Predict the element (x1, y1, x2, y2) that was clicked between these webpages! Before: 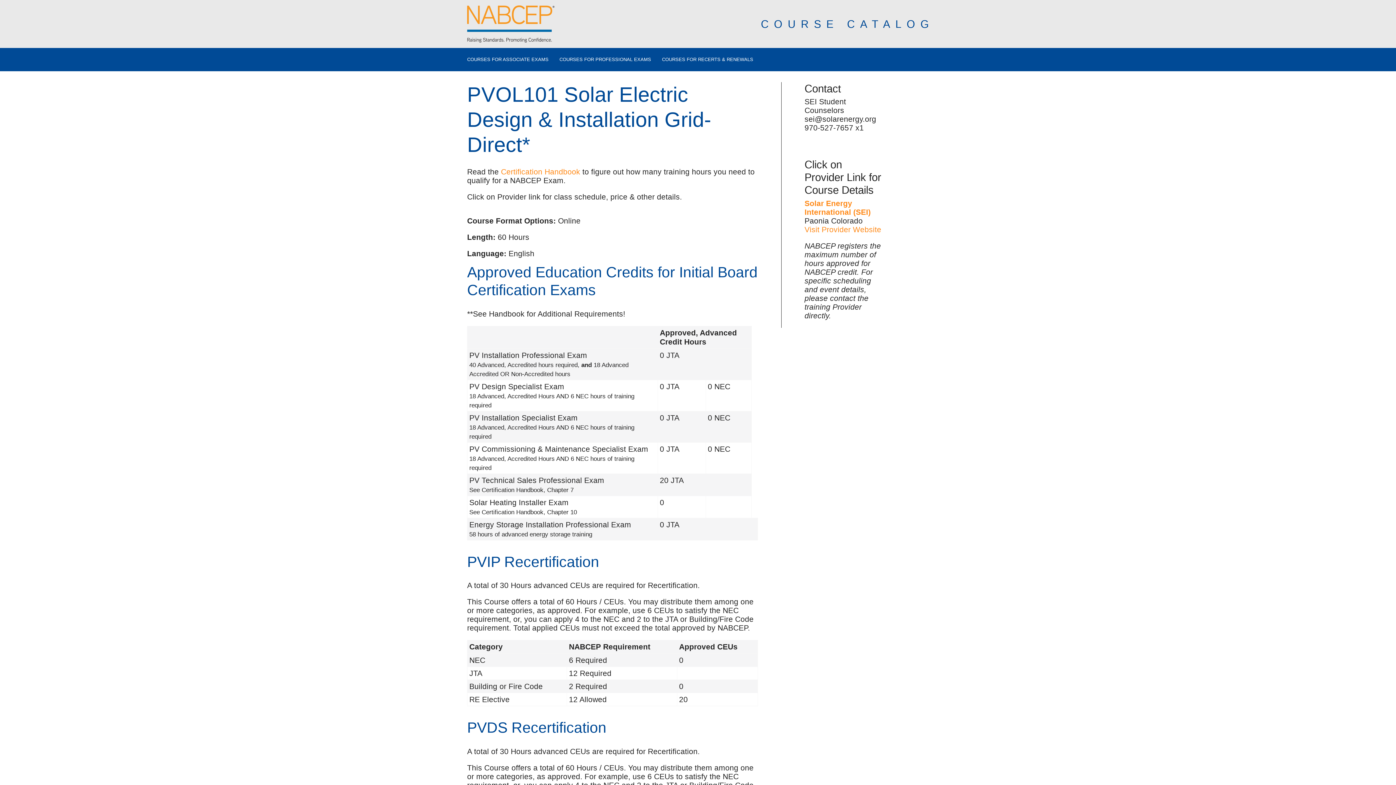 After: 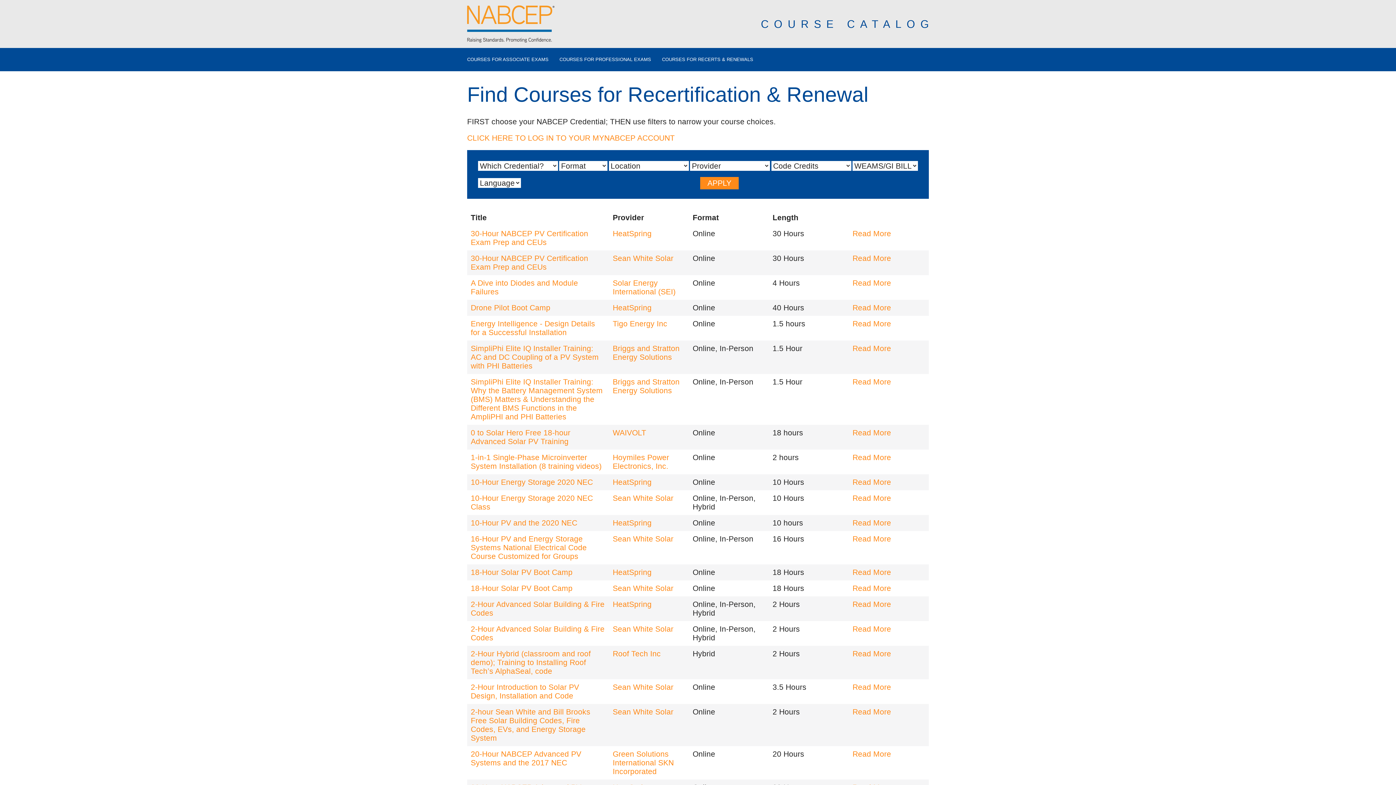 Action: label: COURSES FOR RECERTS & RENEWALS bbox: (662, 56, 753, 62)